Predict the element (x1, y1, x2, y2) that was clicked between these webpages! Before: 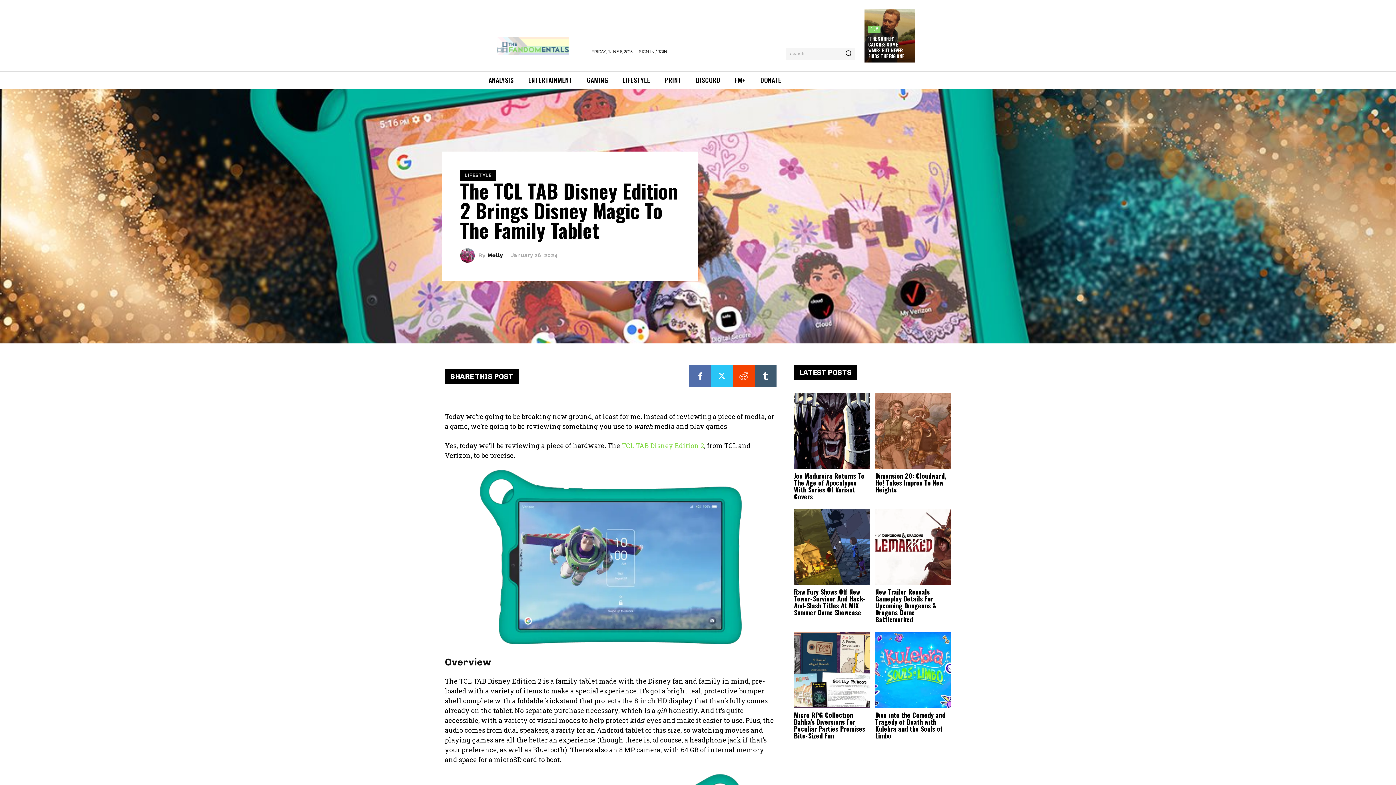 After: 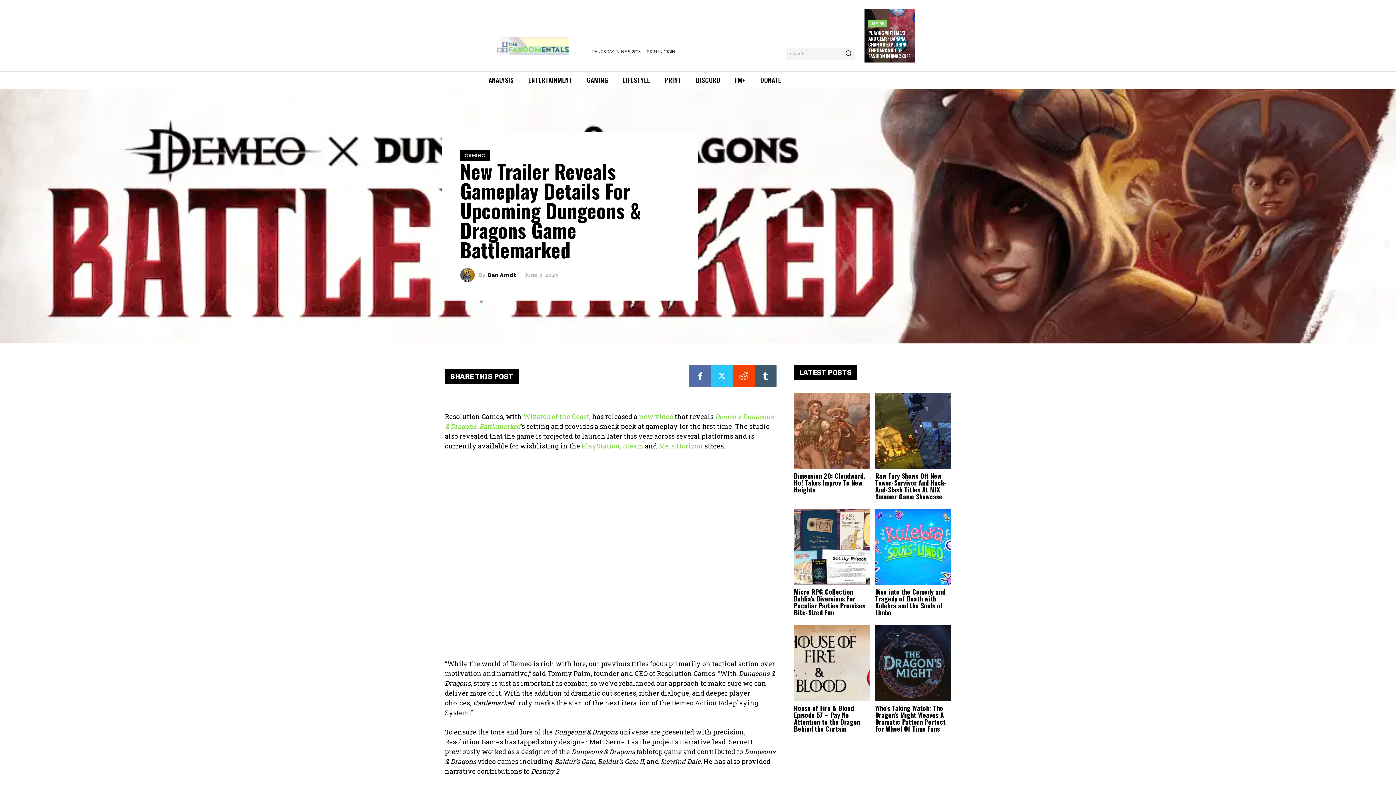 Action: bbox: (875, 587, 936, 624) label: New Trailer Reveals Gameplay Details For Upcoming Dungeons & Dragons Game Battlemarked